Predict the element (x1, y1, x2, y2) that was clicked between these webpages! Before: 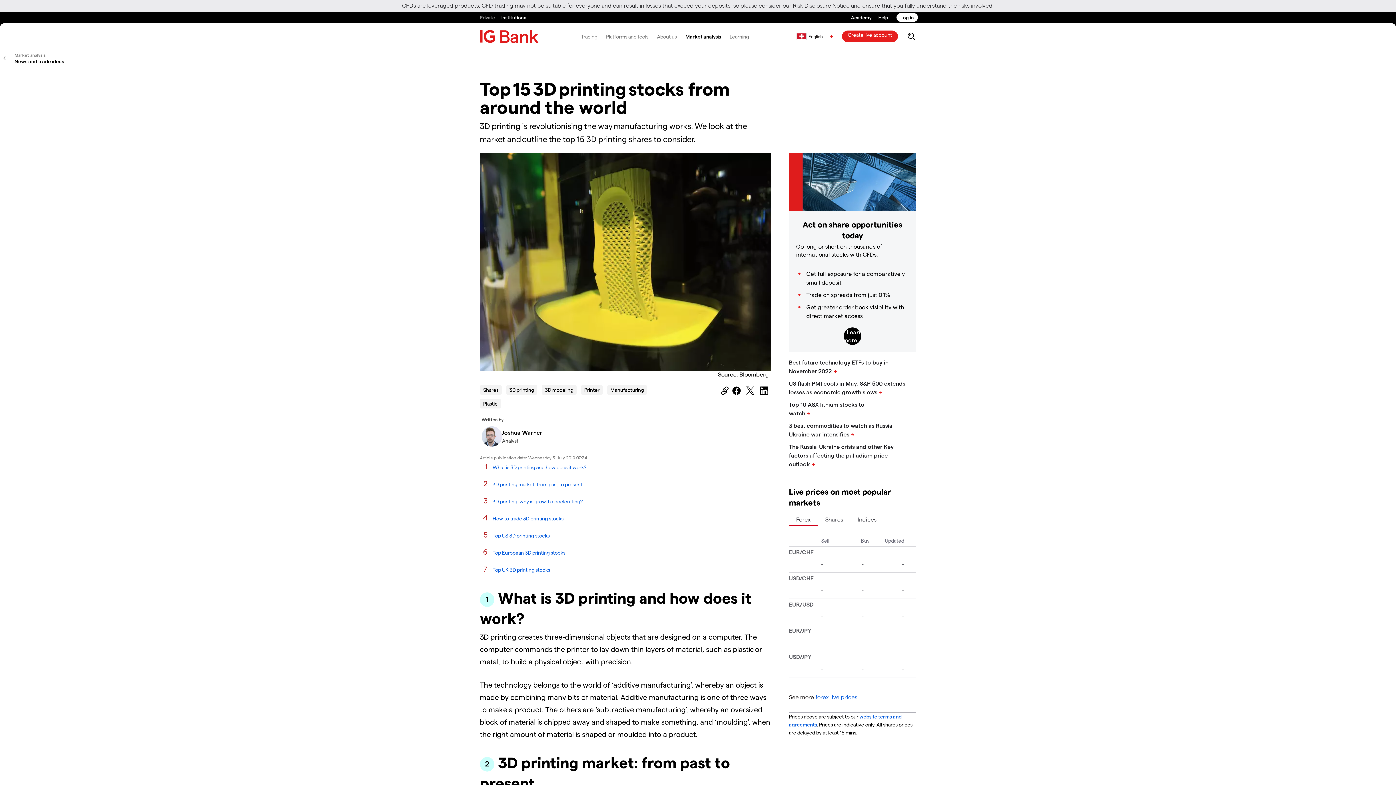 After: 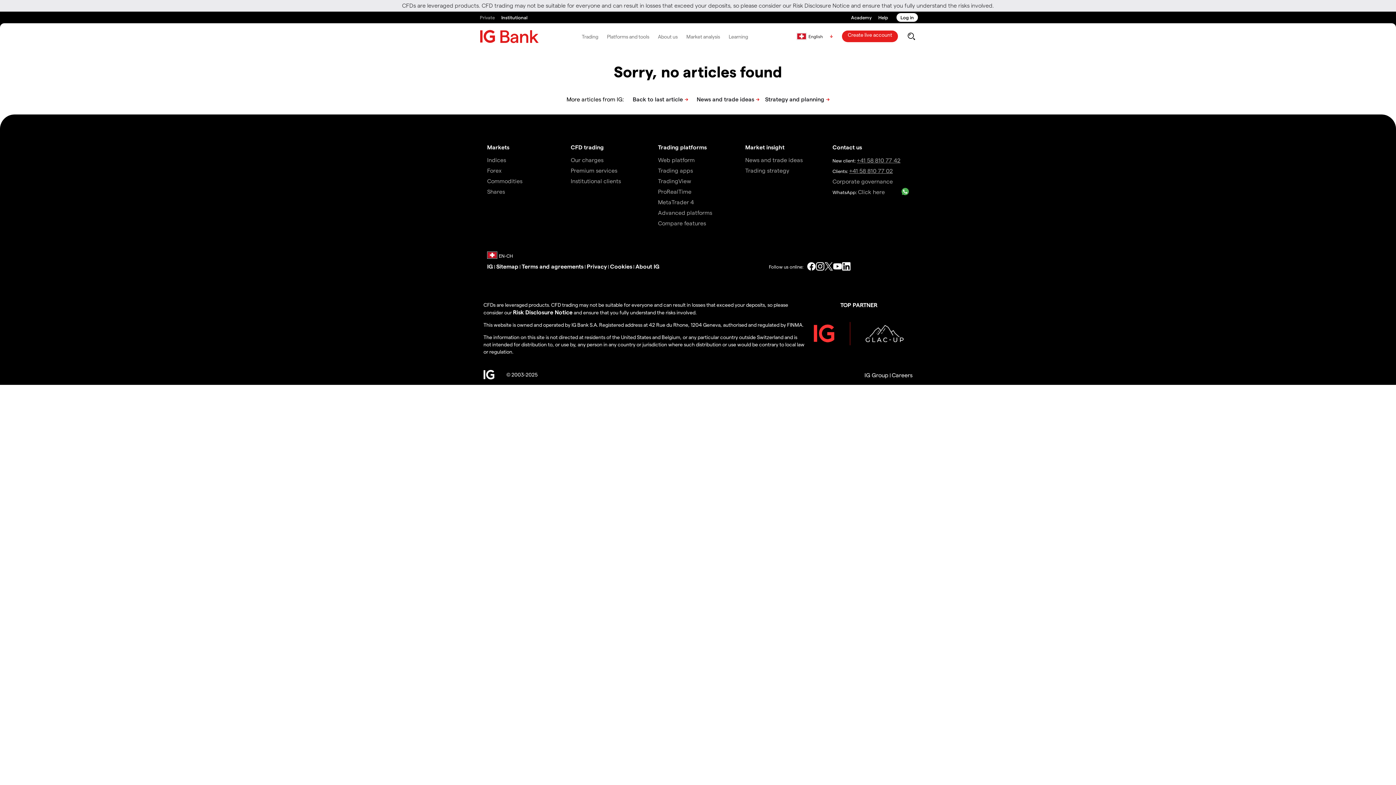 Action: label: 3D printing bbox: (506, 385, 537, 394)